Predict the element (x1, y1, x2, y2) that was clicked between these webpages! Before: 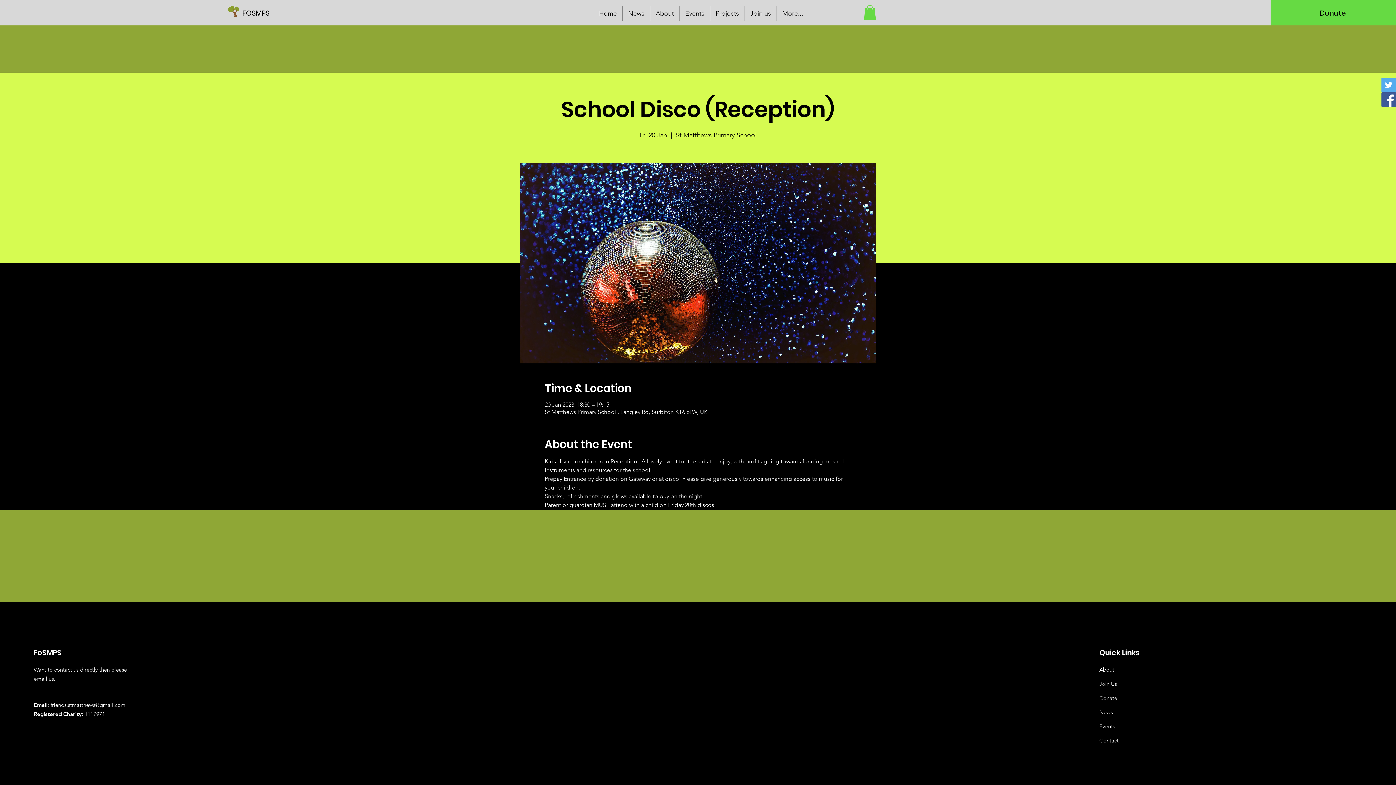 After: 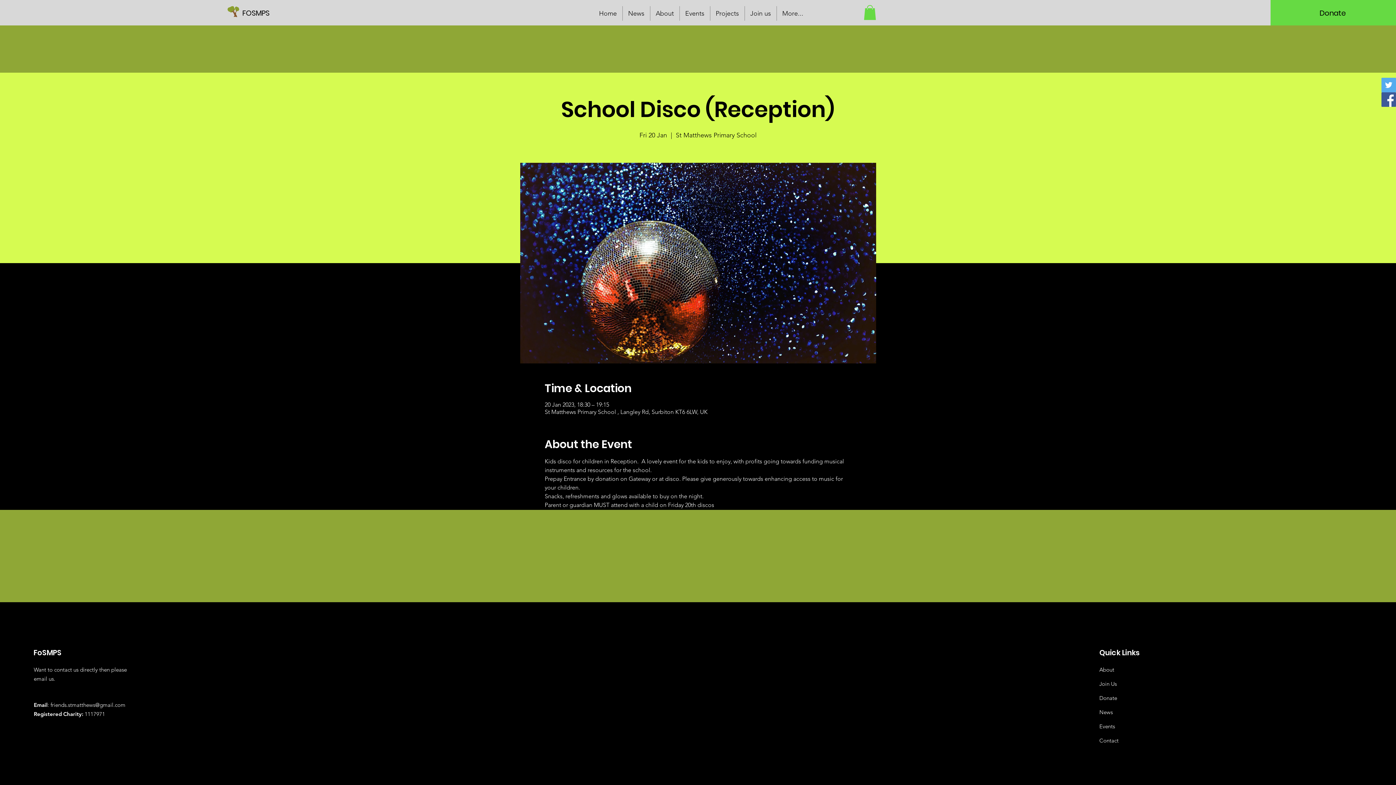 Action: bbox: (1381, 92, 1396, 106) label: Facebook